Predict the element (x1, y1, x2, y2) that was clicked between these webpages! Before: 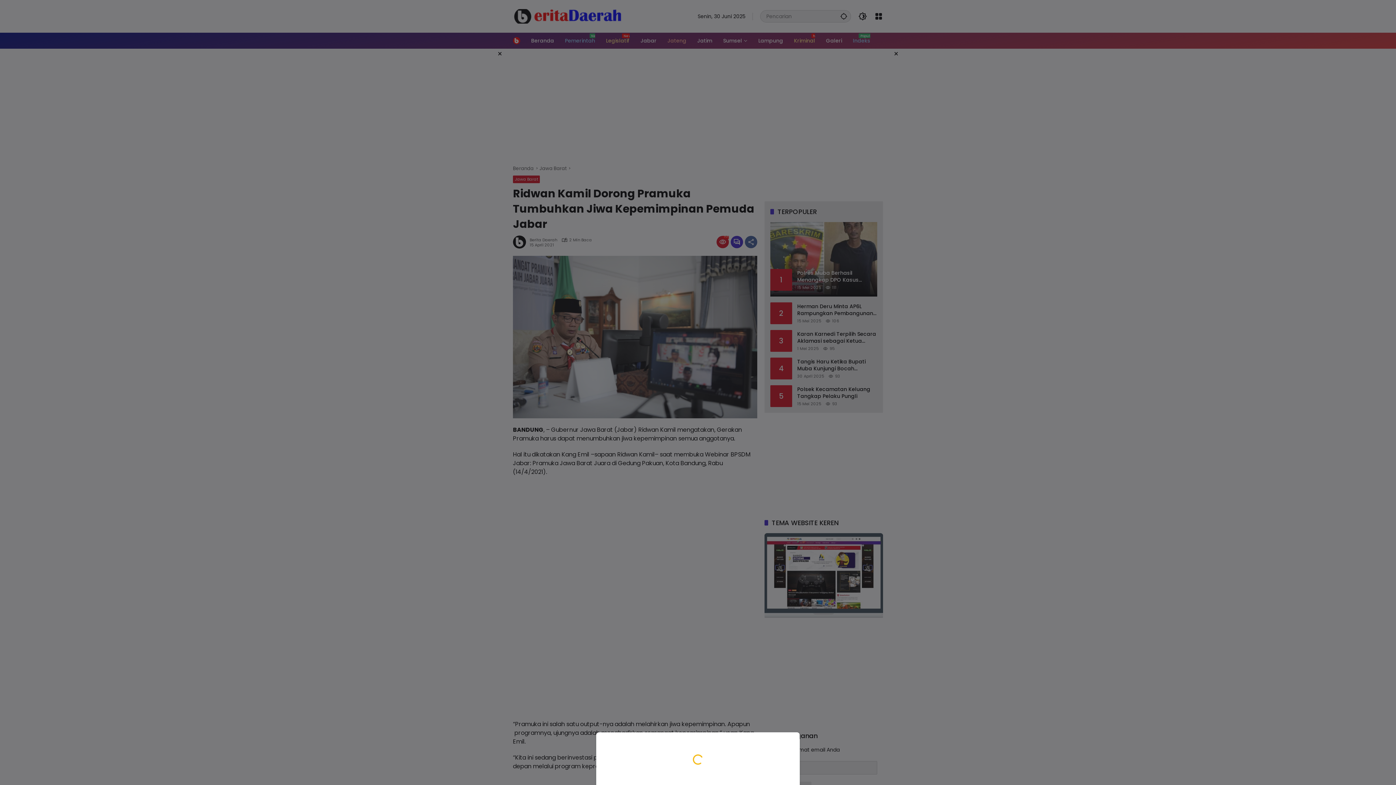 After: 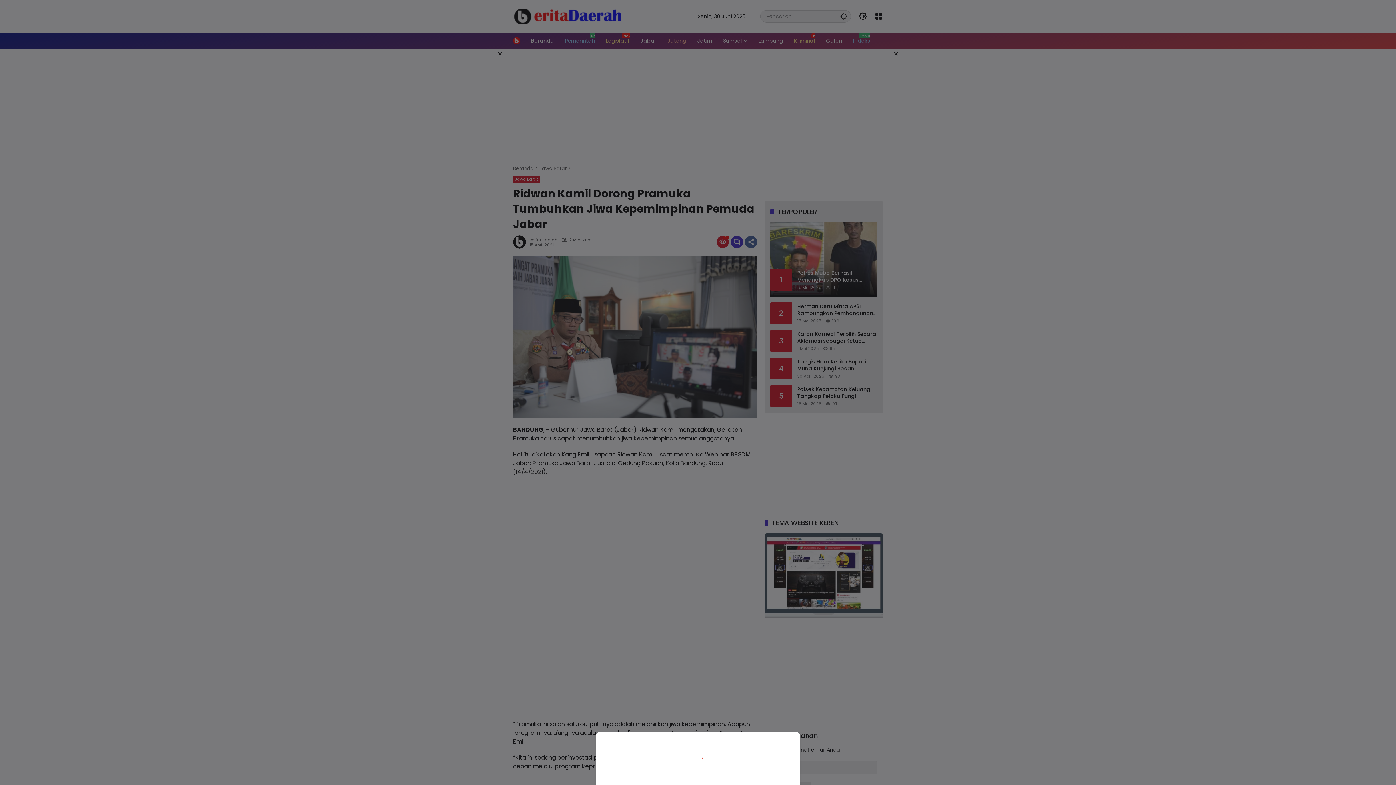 Action: bbox: (0, 0, 1396, 785)